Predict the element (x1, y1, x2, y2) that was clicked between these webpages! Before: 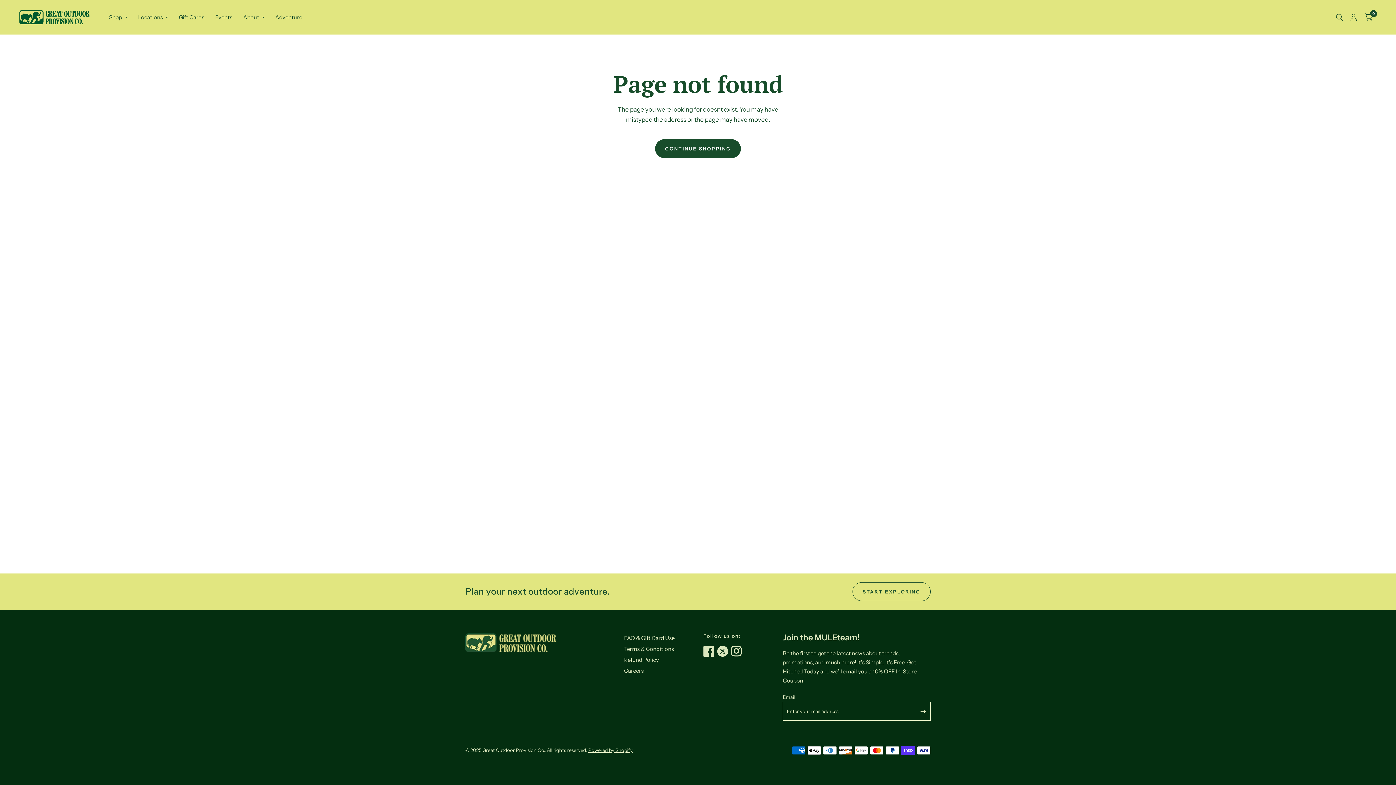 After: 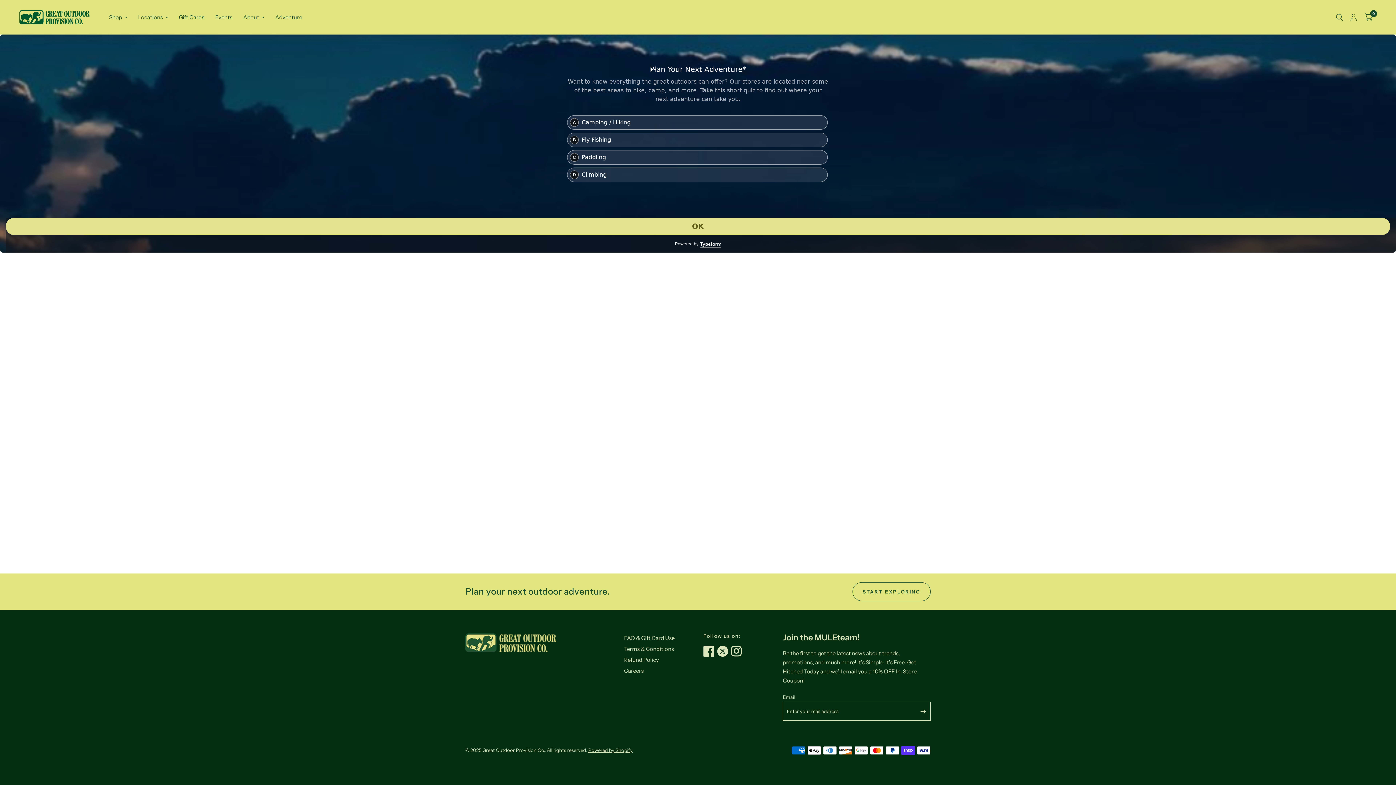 Action: bbox: (852, 582, 930, 601) label: START EXPLORING